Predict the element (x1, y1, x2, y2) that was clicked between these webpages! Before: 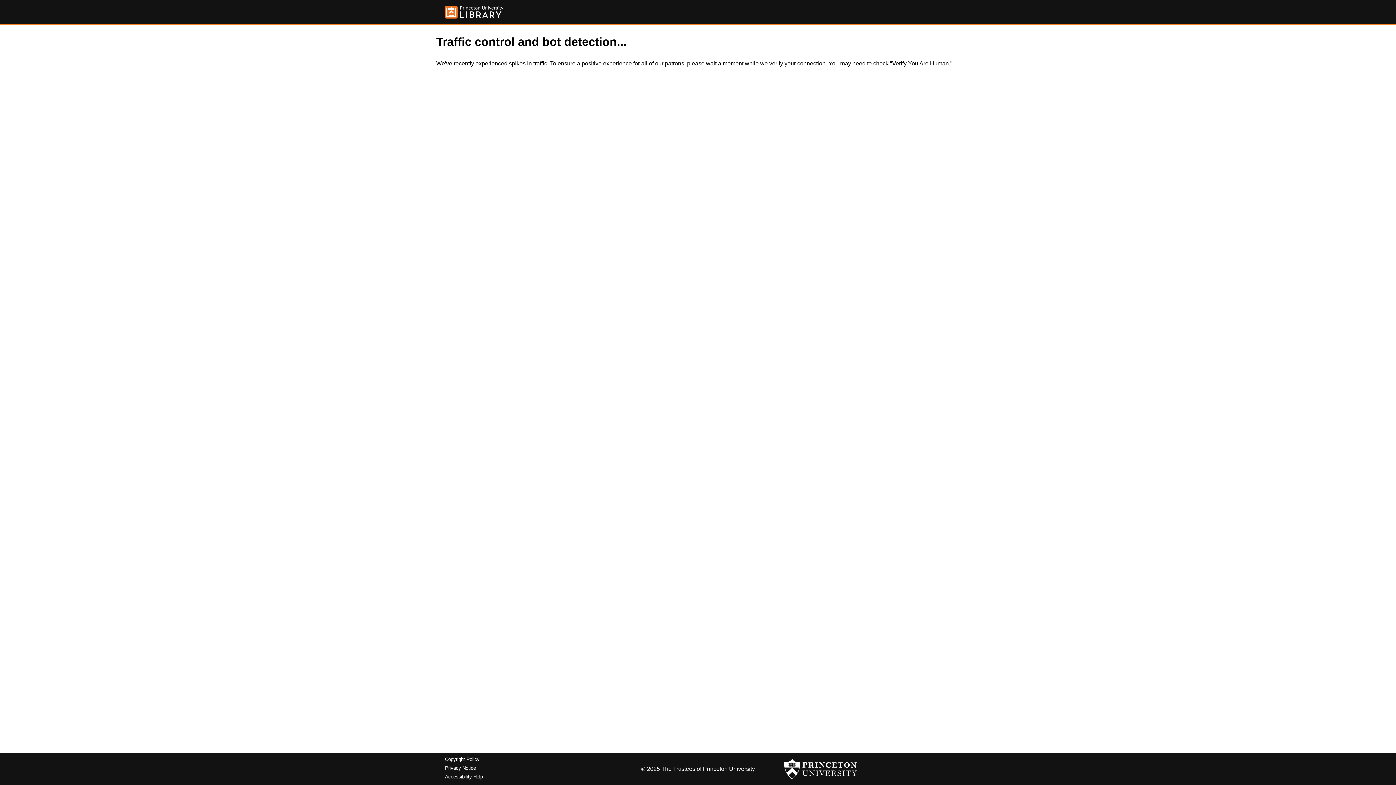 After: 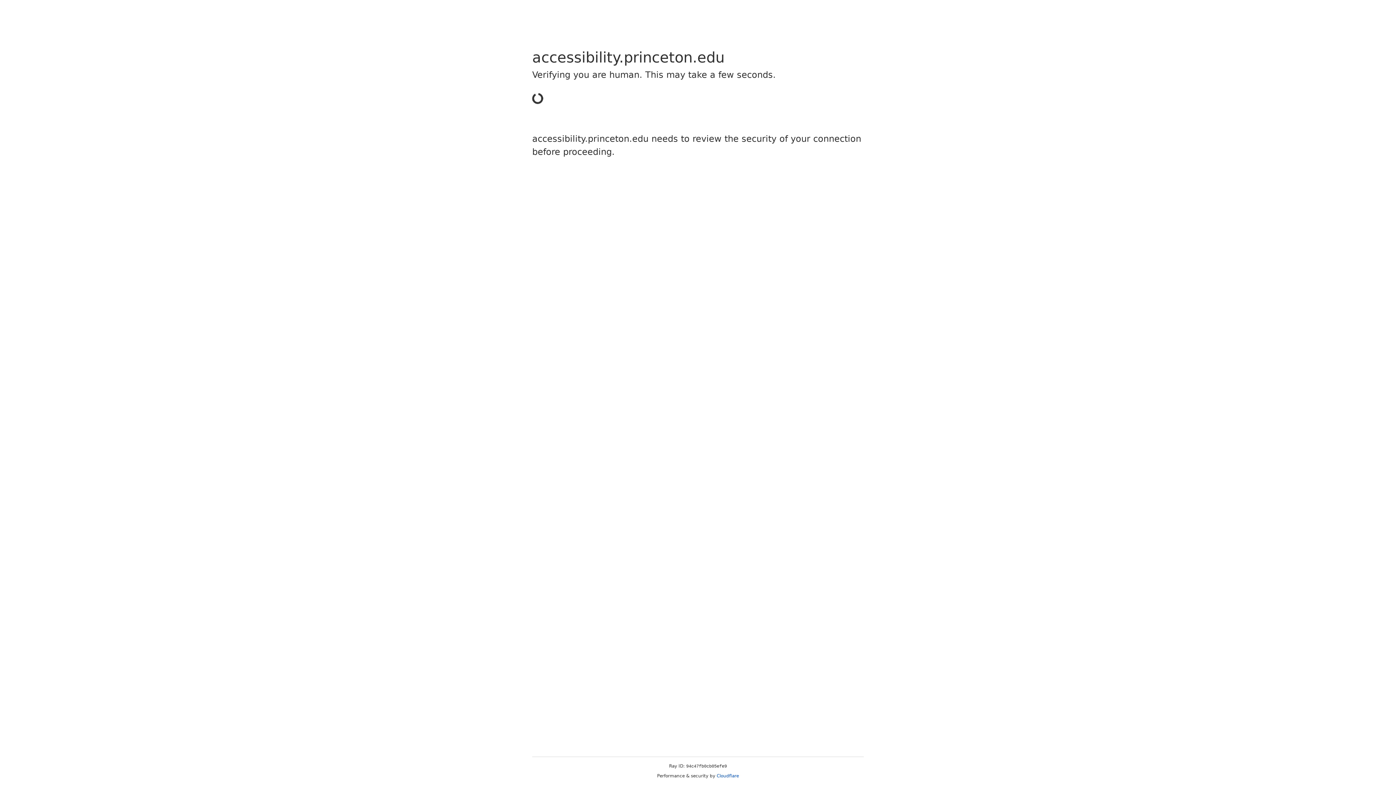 Action: label: Accessibility Help bbox: (445, 774, 482, 779)